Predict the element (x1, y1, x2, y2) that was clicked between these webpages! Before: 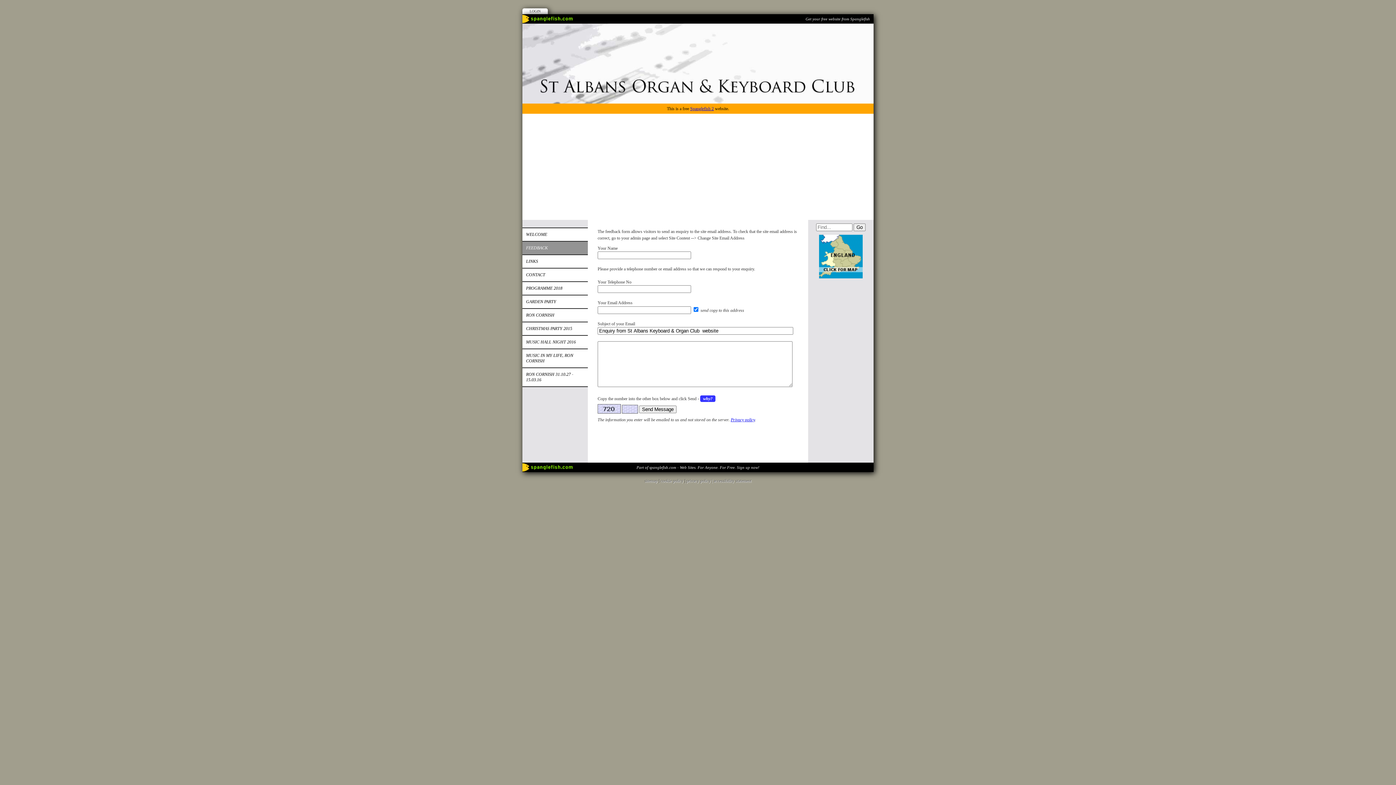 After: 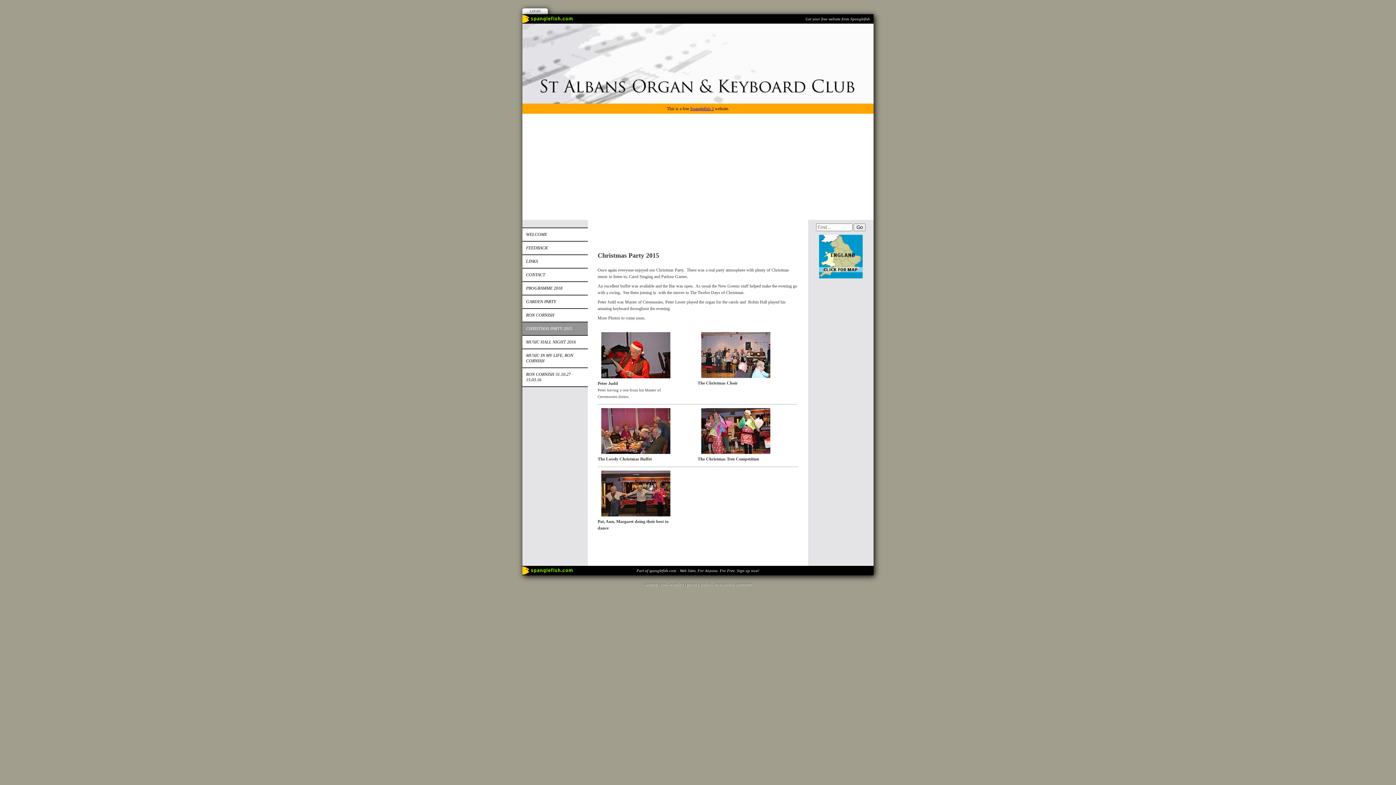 Action: label: CHRISTMAS PARTY 2015 bbox: (522, 322, 588, 335)